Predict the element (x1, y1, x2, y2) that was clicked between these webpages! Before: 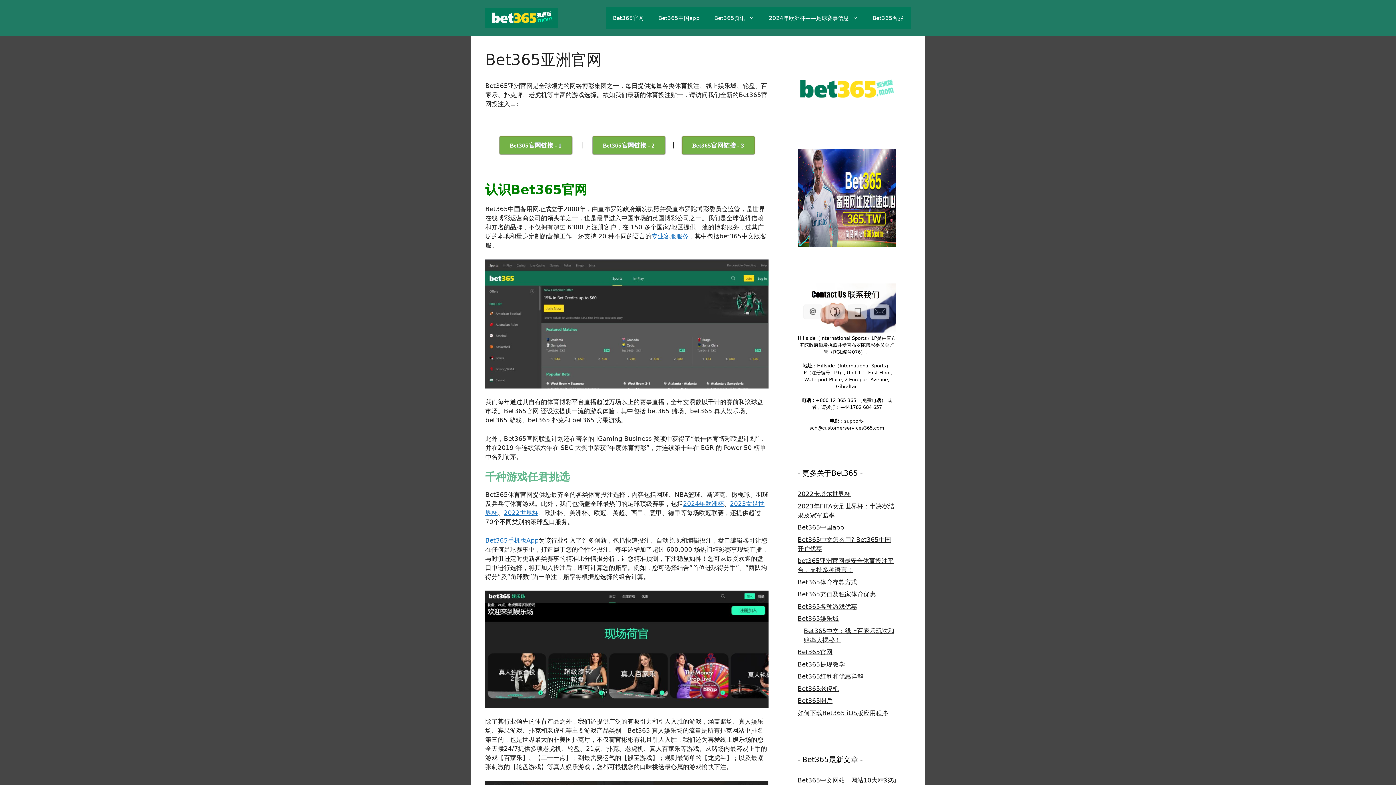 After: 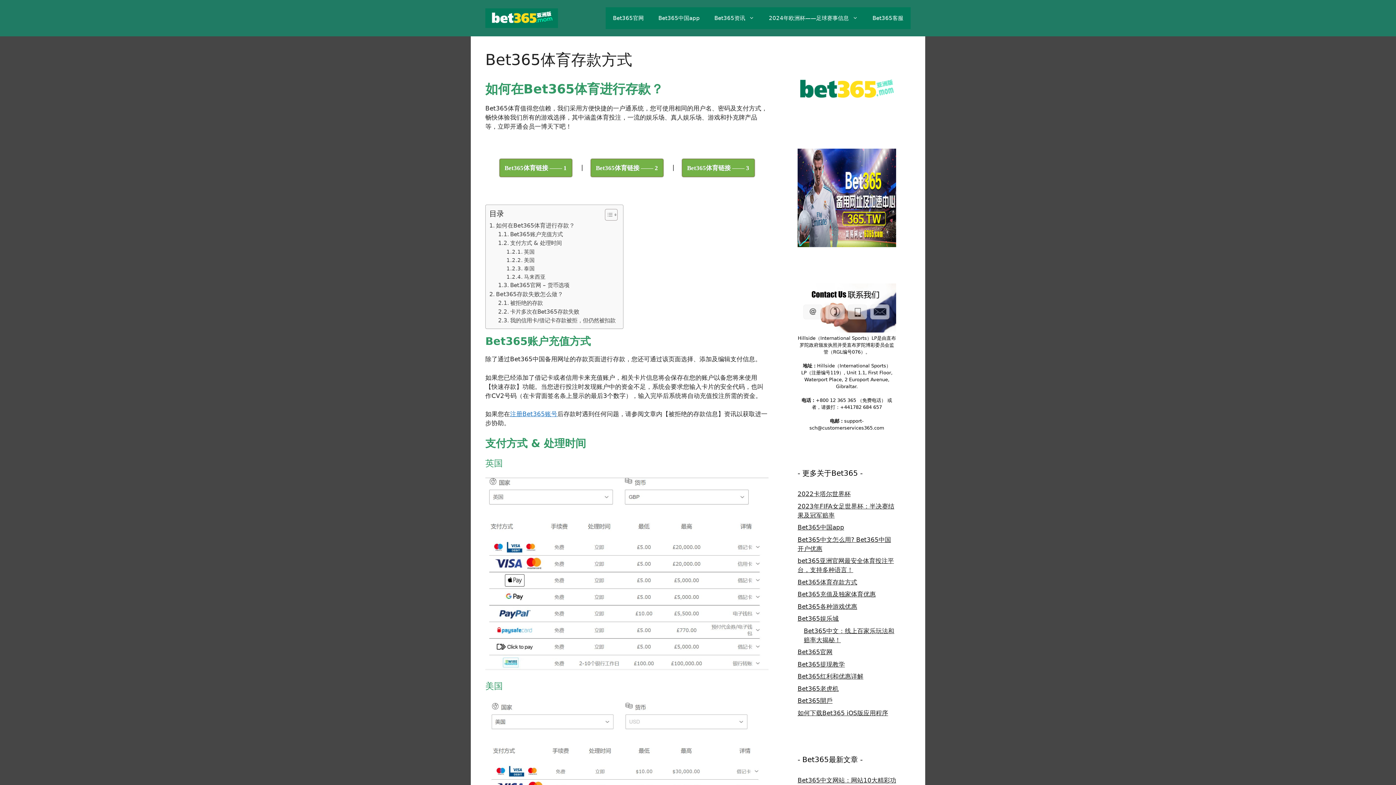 Action: label: Bet365体育存款方式 bbox: (797, 578, 857, 586)